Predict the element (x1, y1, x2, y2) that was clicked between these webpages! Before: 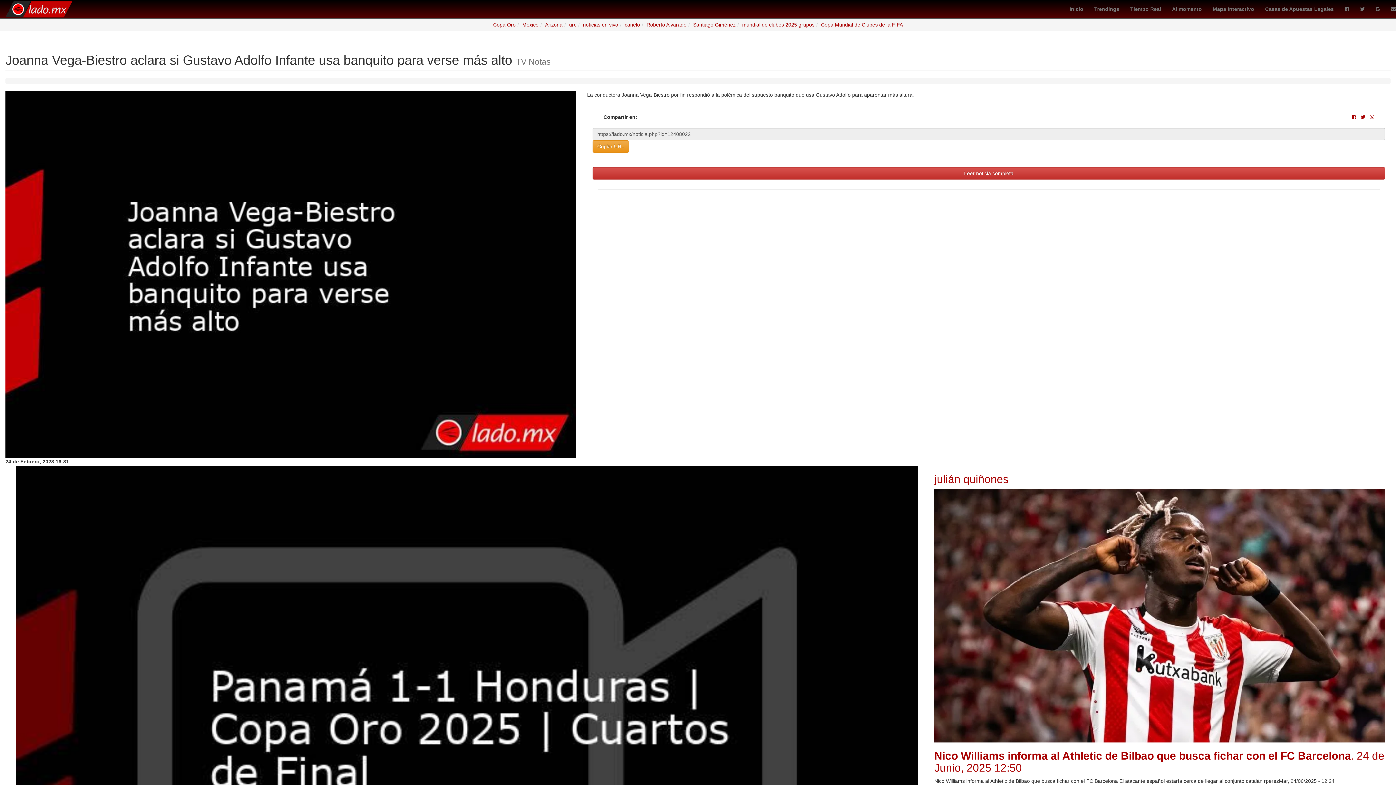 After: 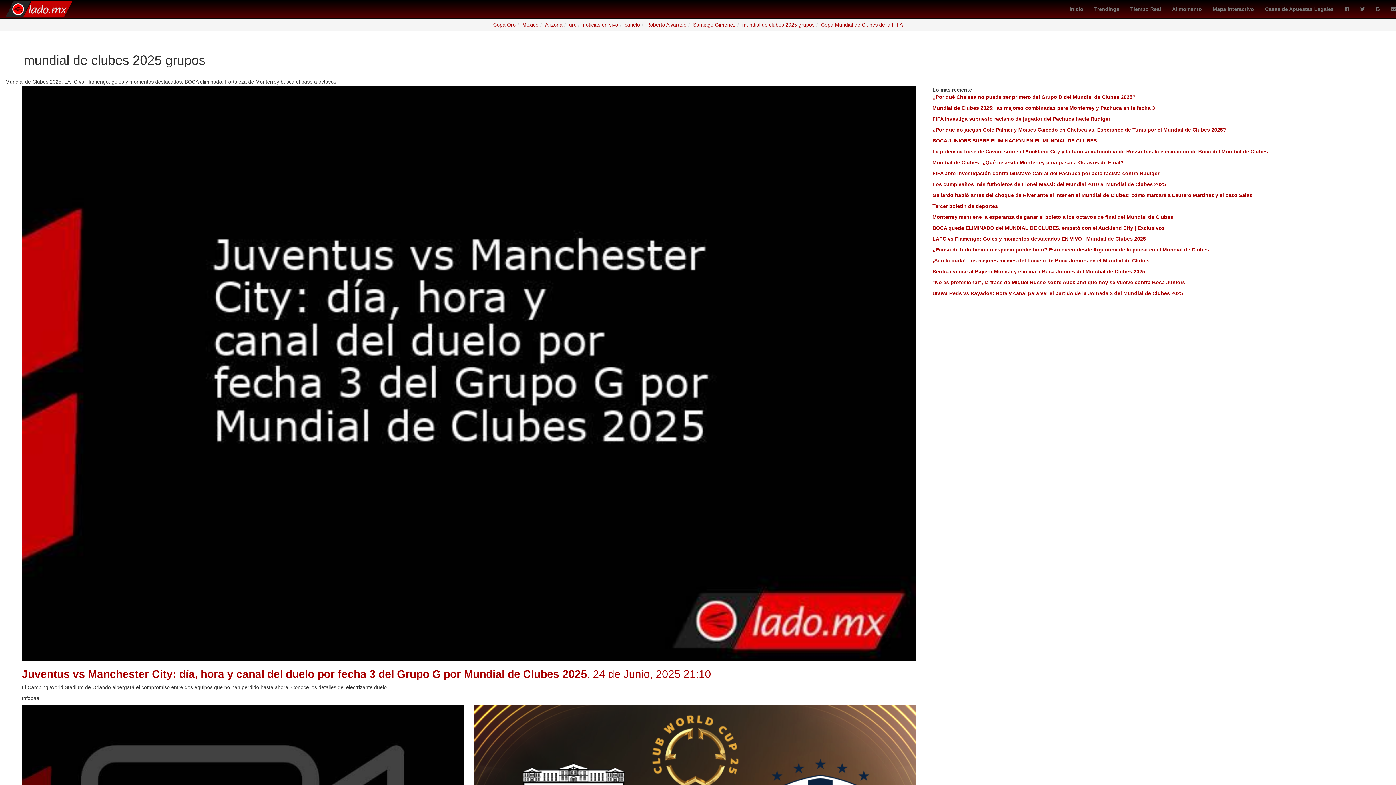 Action: label: mundial de clubes 2025 grupos bbox: (742, 21, 814, 27)